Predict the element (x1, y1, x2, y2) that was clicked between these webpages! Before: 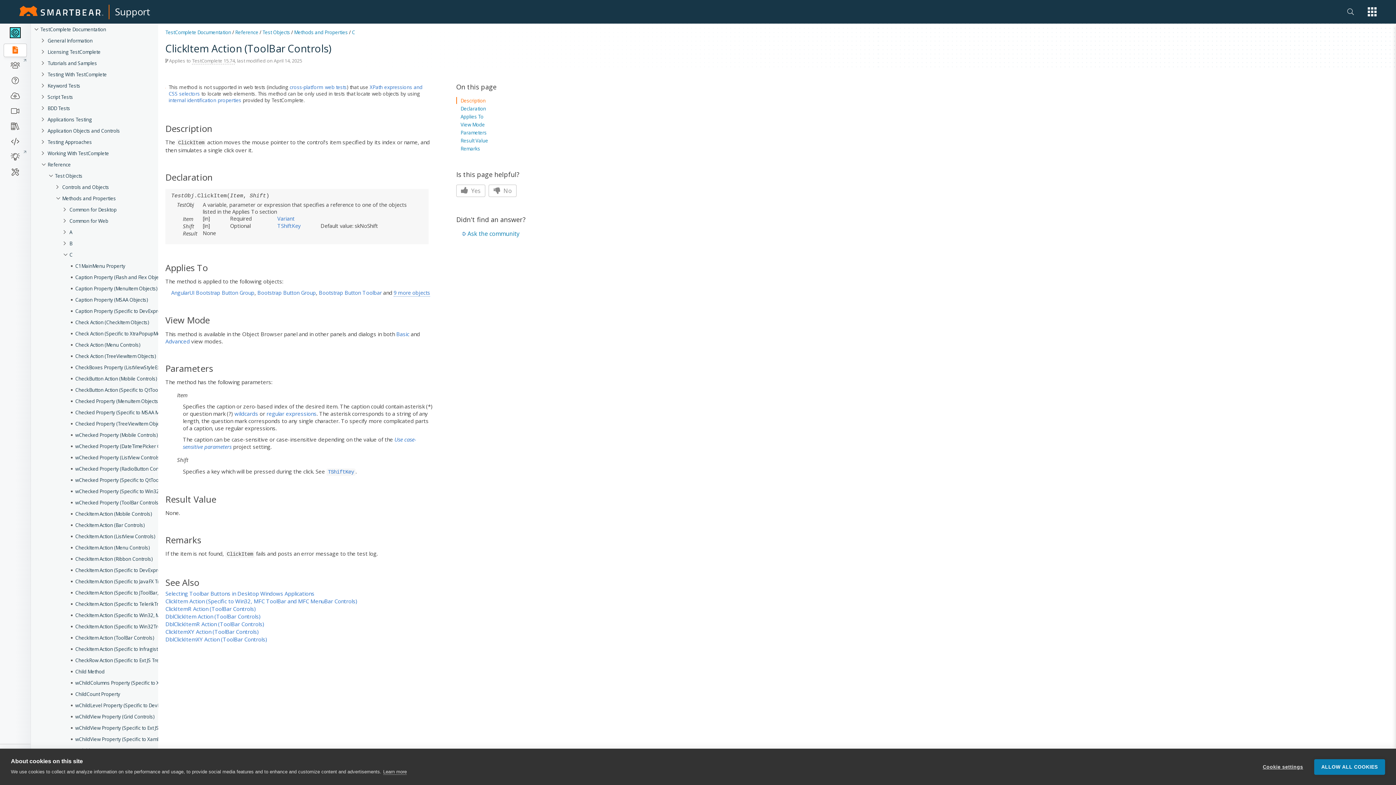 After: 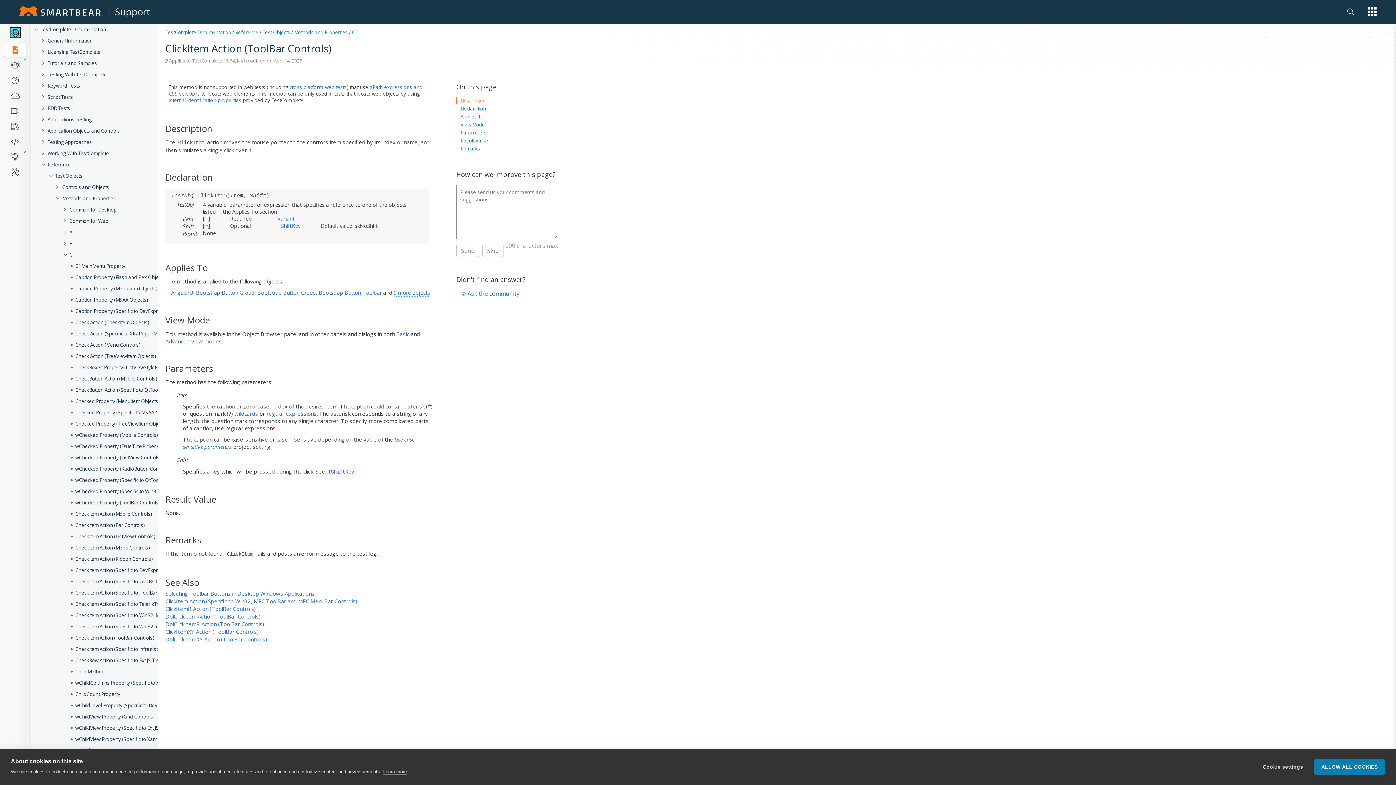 Action: bbox: (488, 178, 516, 190) label:  No